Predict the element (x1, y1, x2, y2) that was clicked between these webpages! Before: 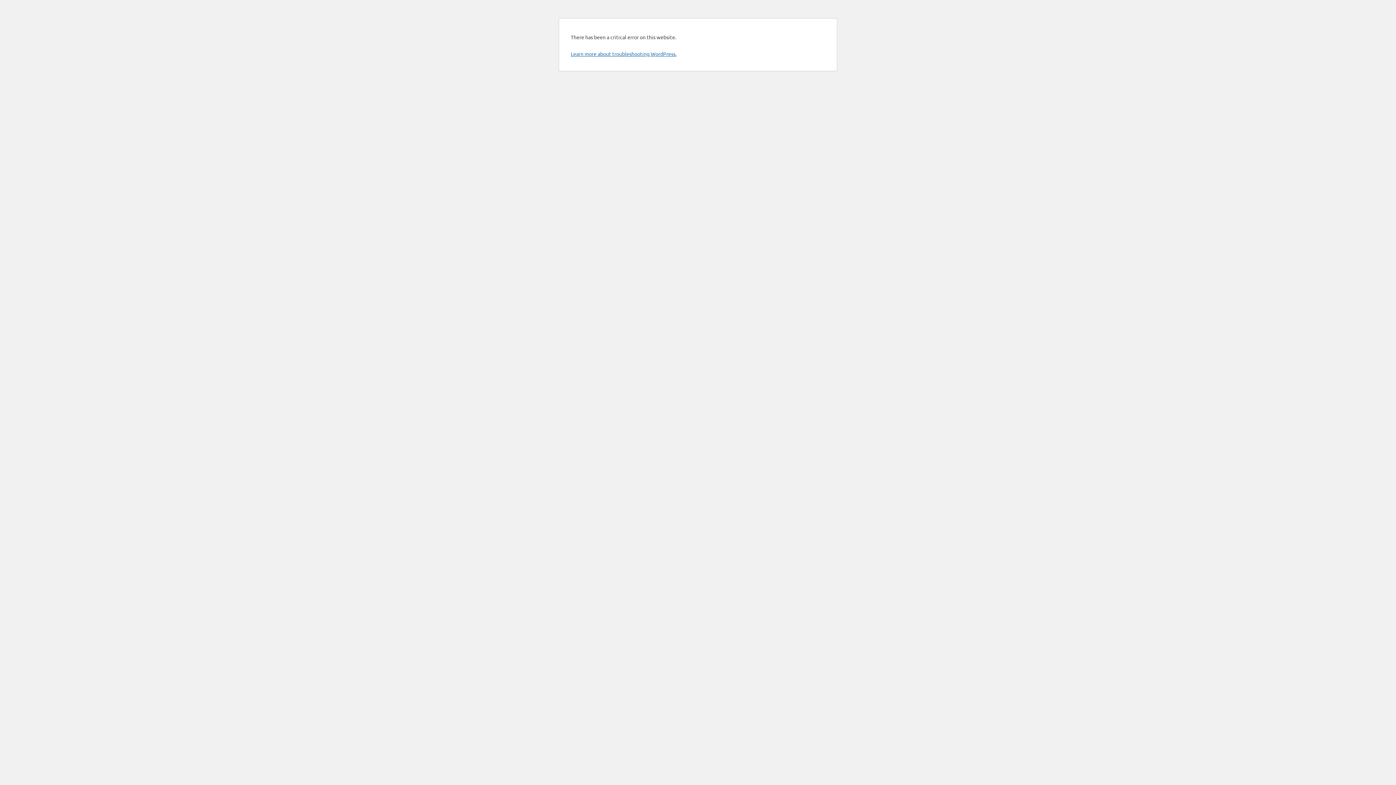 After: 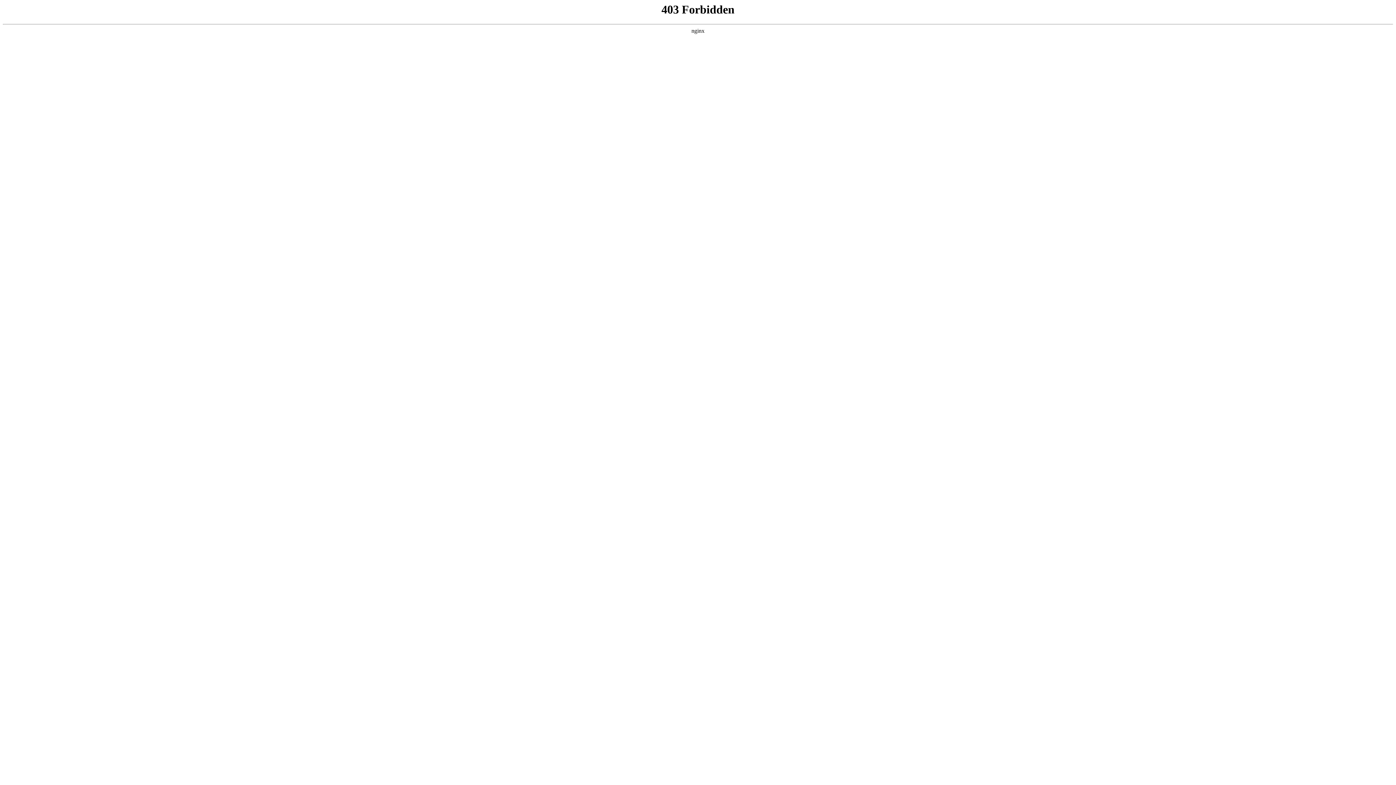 Action: bbox: (570, 50, 676, 57) label: Learn more about troubleshooting WordPress.